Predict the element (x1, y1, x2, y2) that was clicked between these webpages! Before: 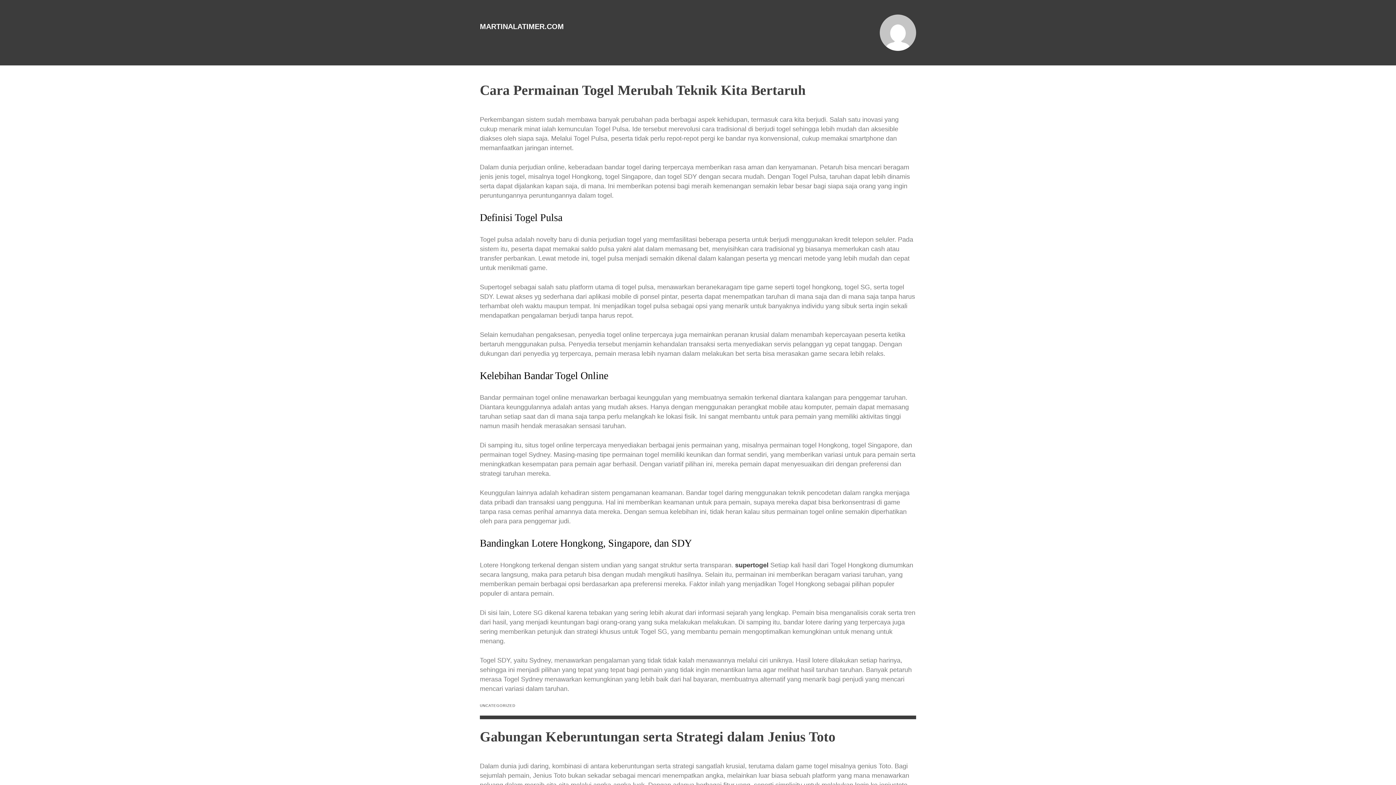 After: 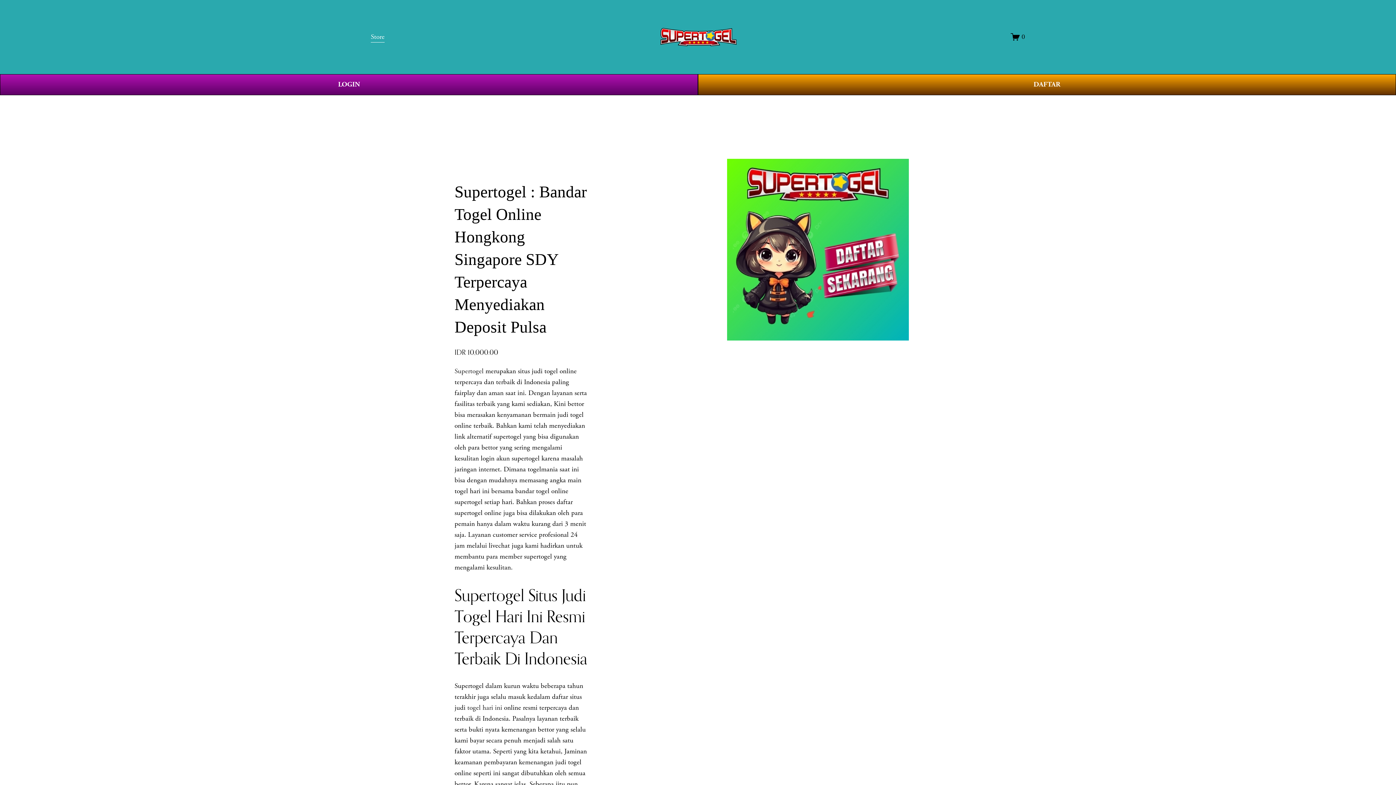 Action: bbox: (735, 561, 768, 569) label: supertogel